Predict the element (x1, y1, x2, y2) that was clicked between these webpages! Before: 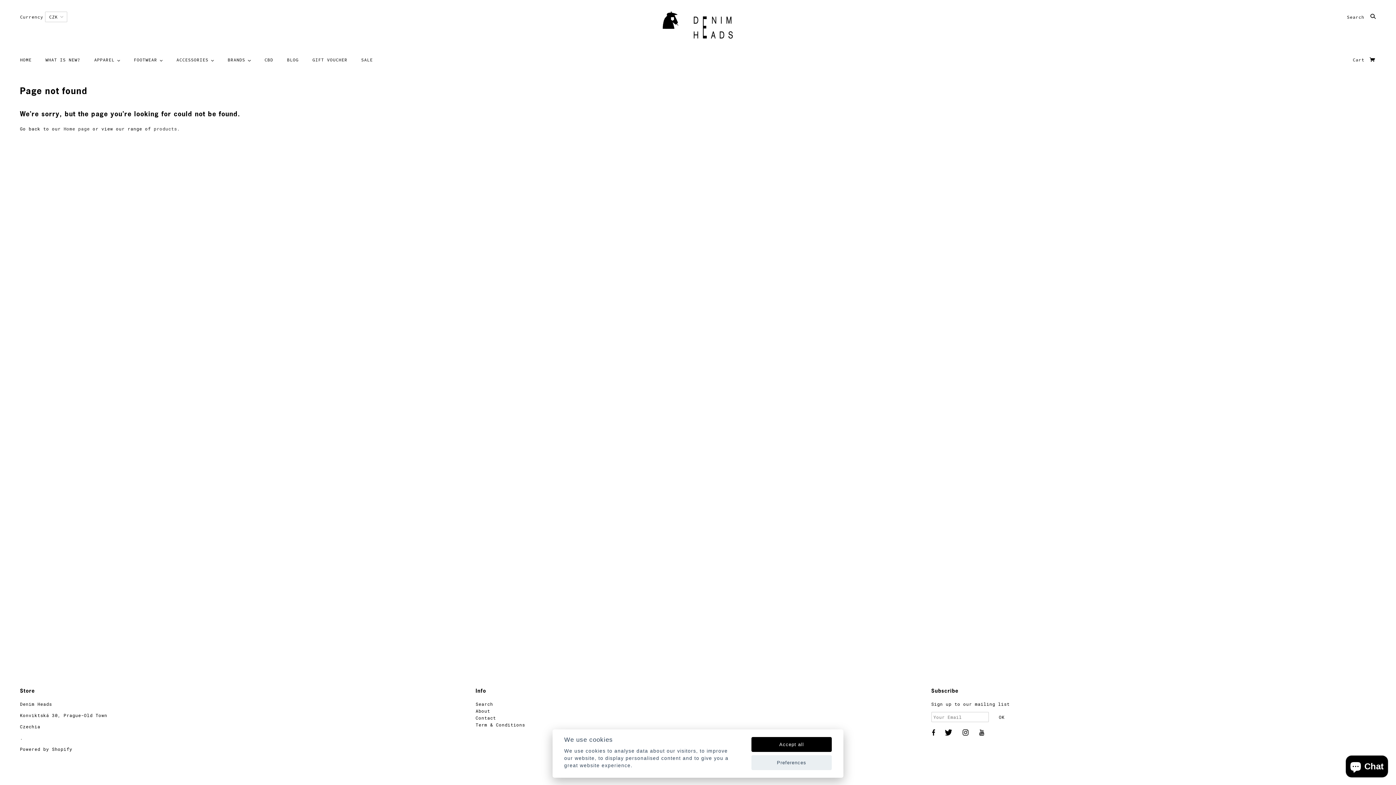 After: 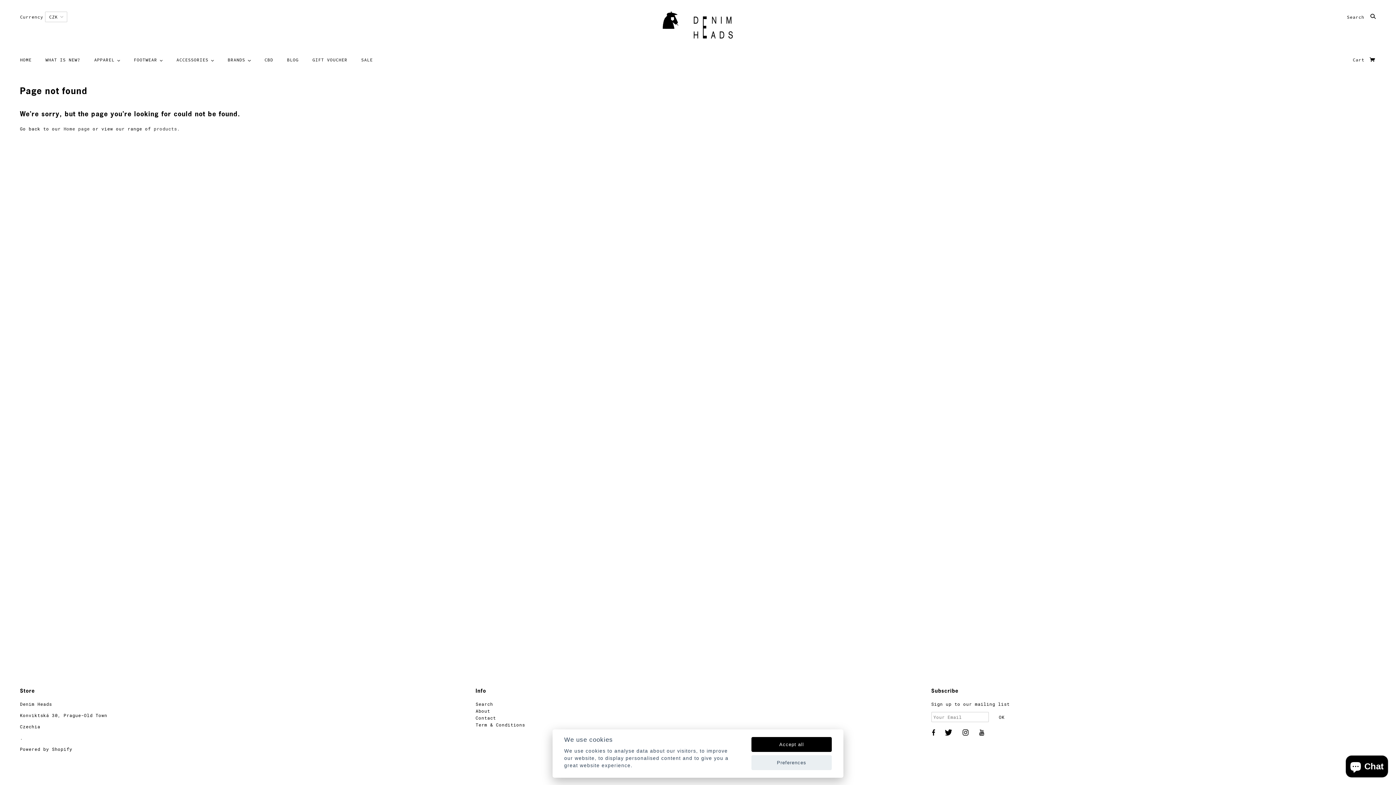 Action: bbox: (944, 729, 953, 737)